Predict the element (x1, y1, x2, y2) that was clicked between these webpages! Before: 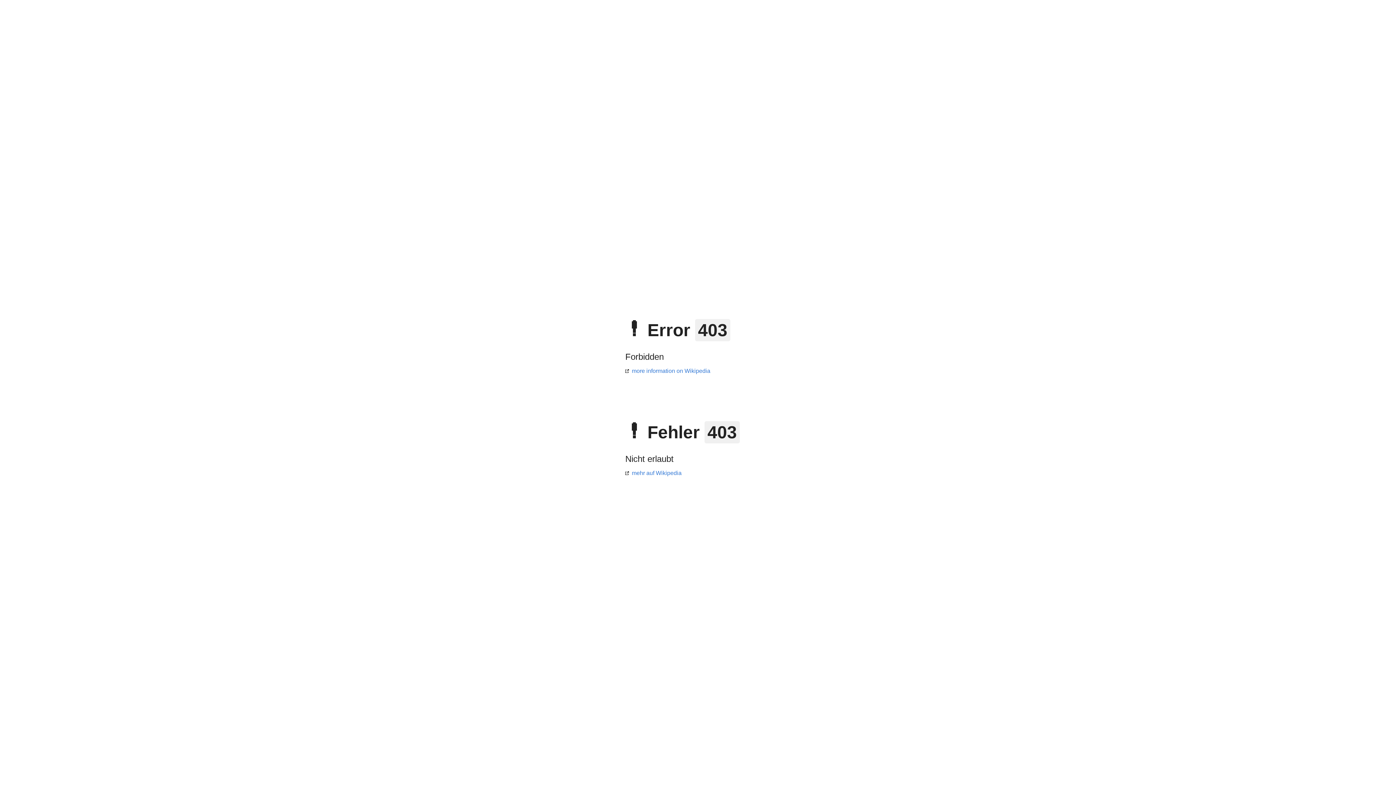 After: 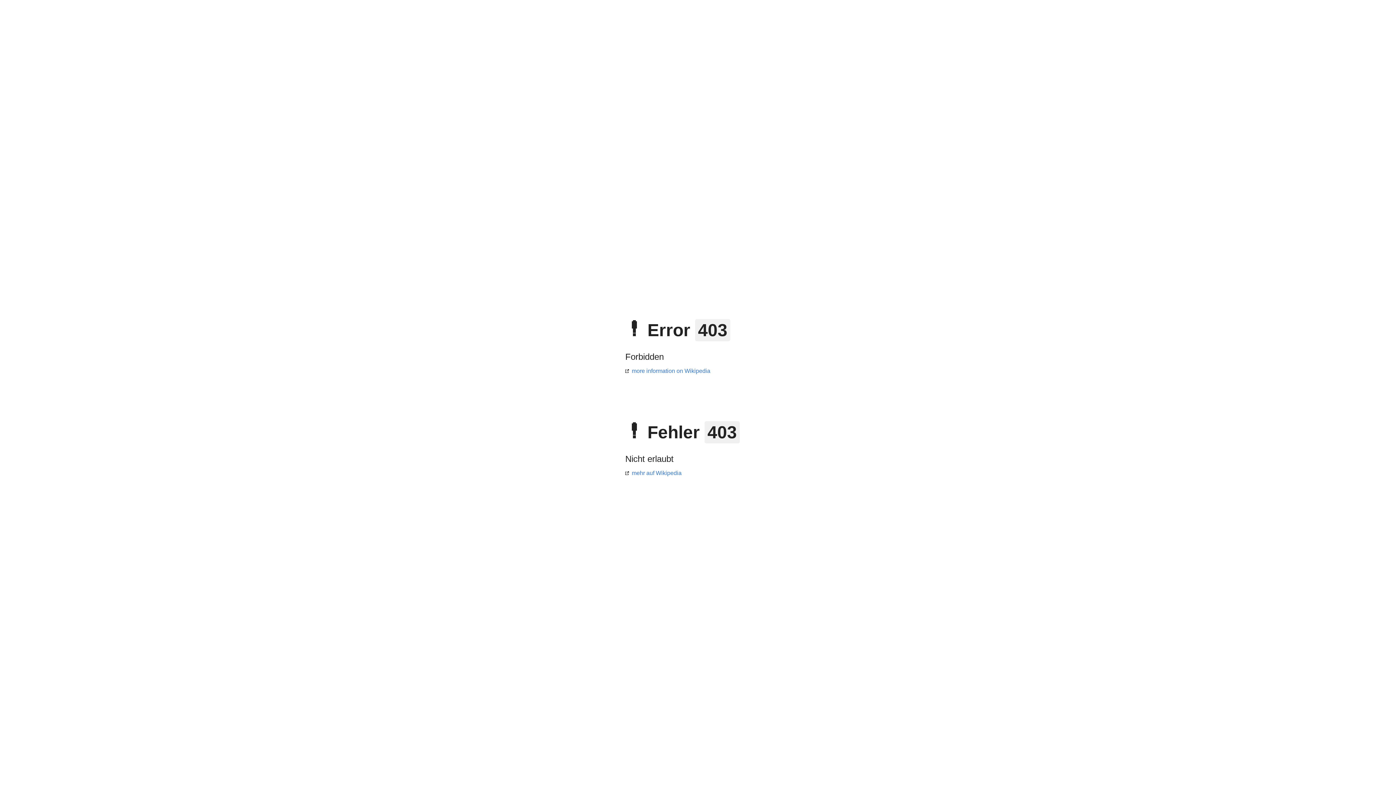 Action: bbox: (625, 368, 710, 374) label: more information on Wikipedia